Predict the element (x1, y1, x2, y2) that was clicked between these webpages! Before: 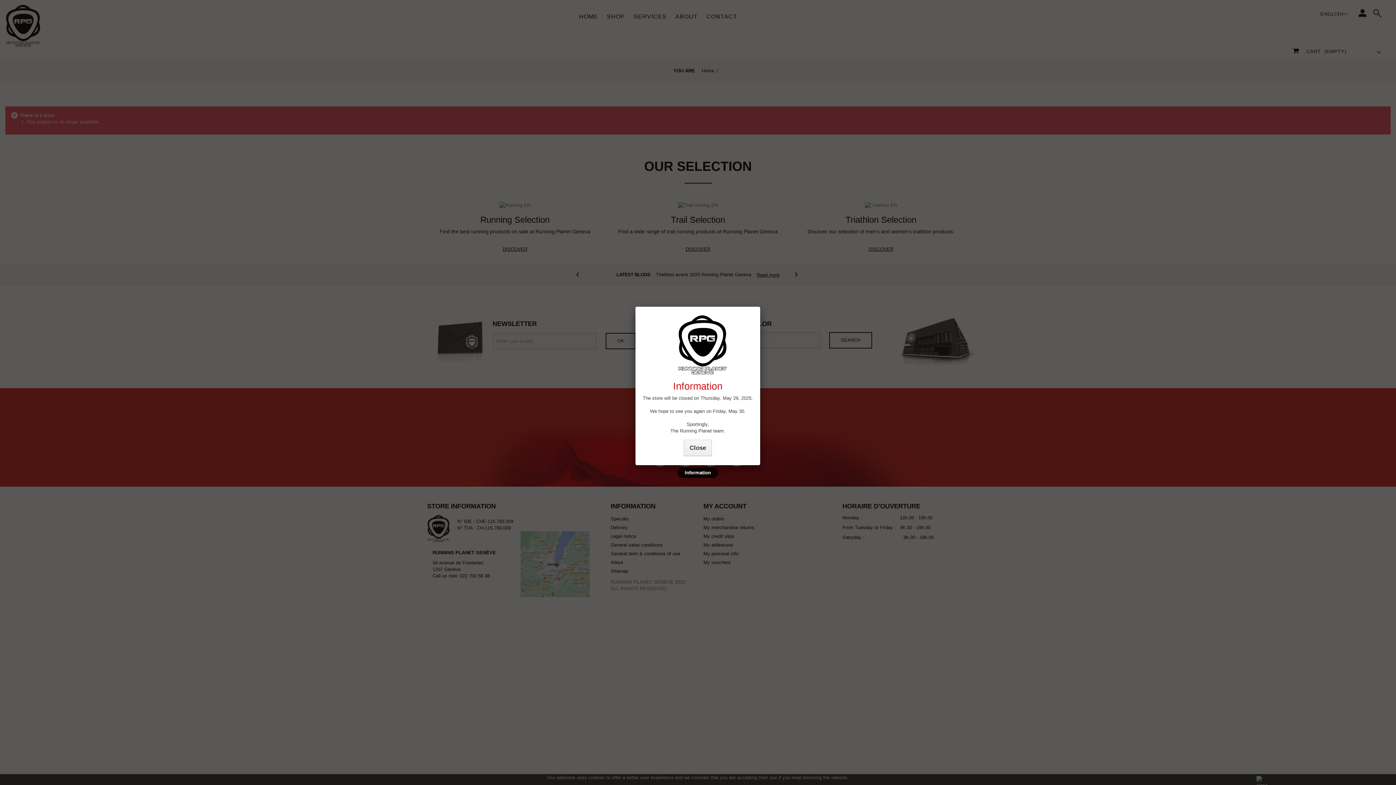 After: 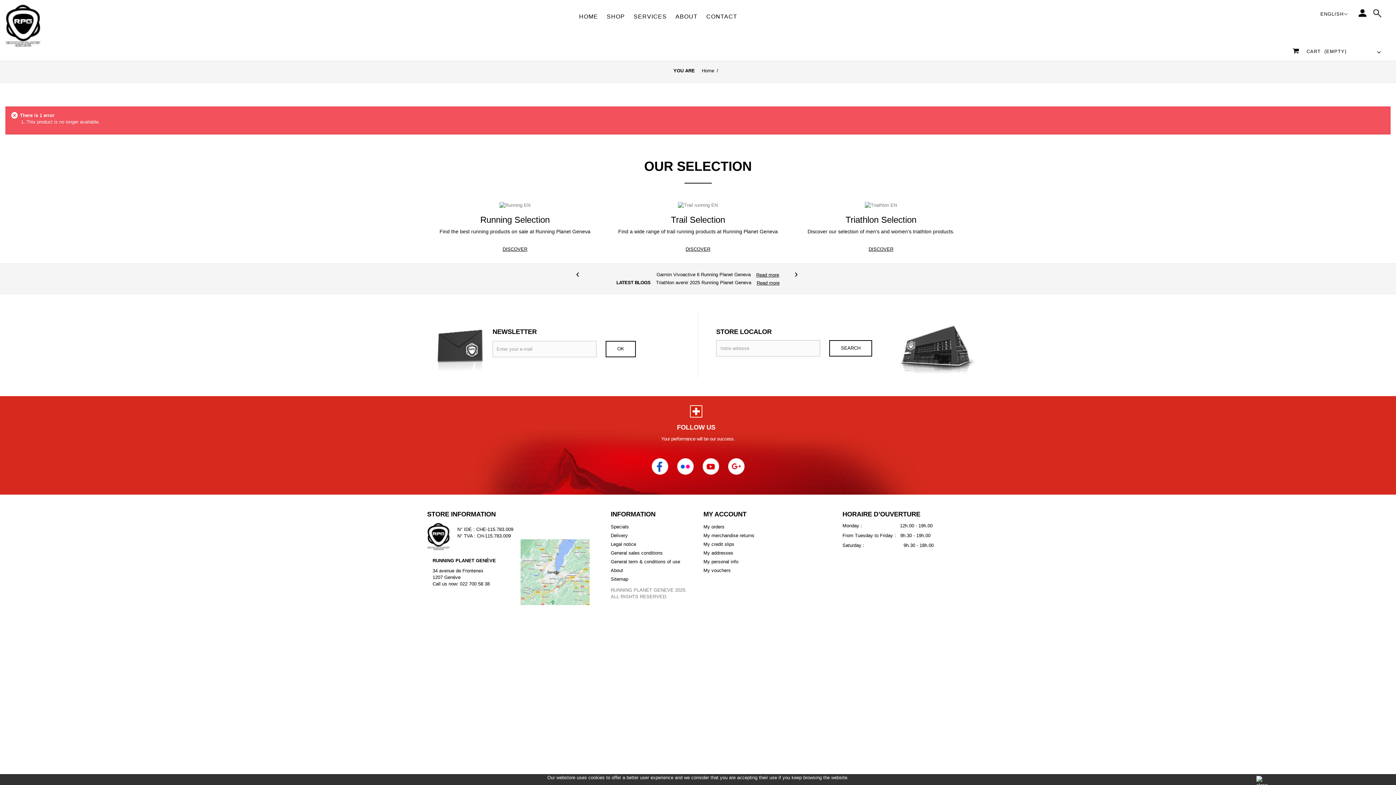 Action: bbox: (684, 440, 712, 456) label: Close